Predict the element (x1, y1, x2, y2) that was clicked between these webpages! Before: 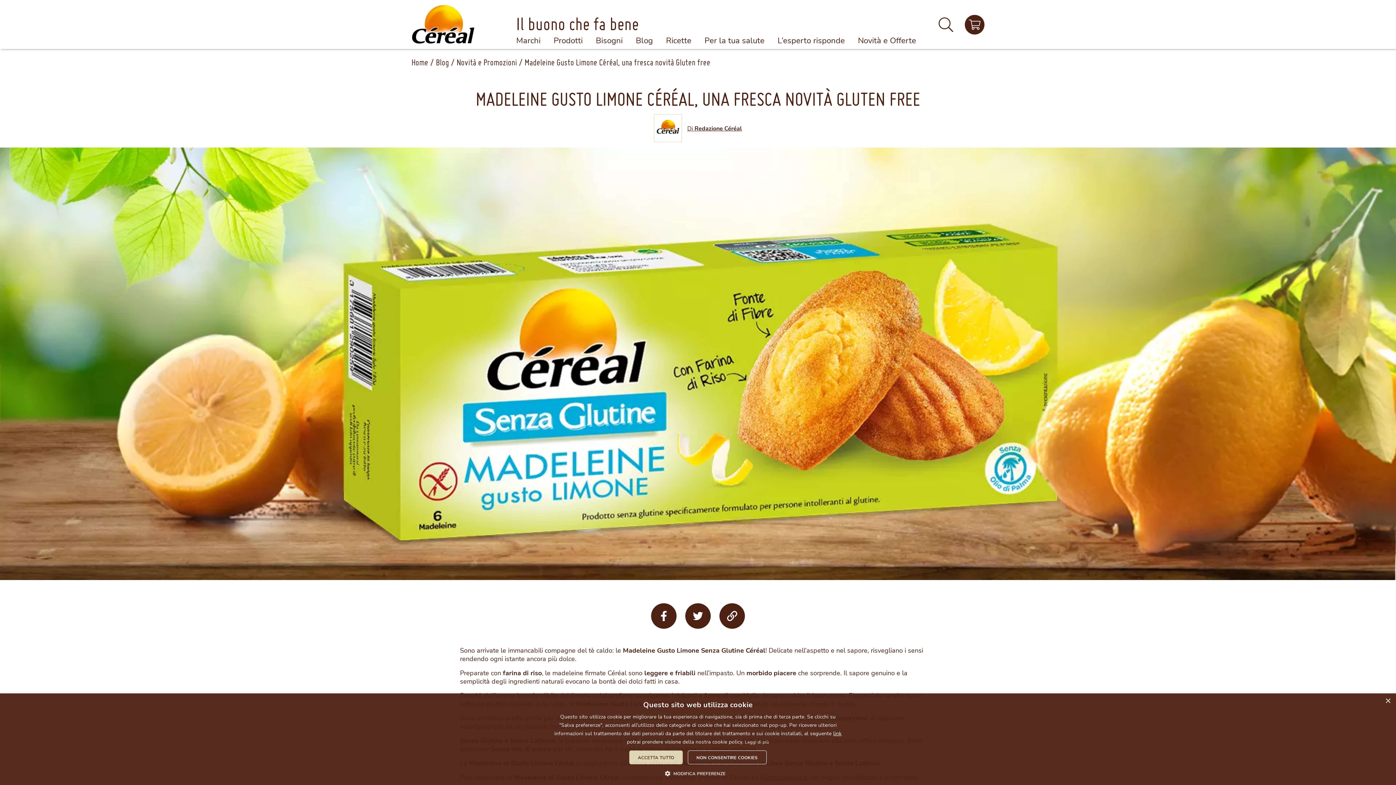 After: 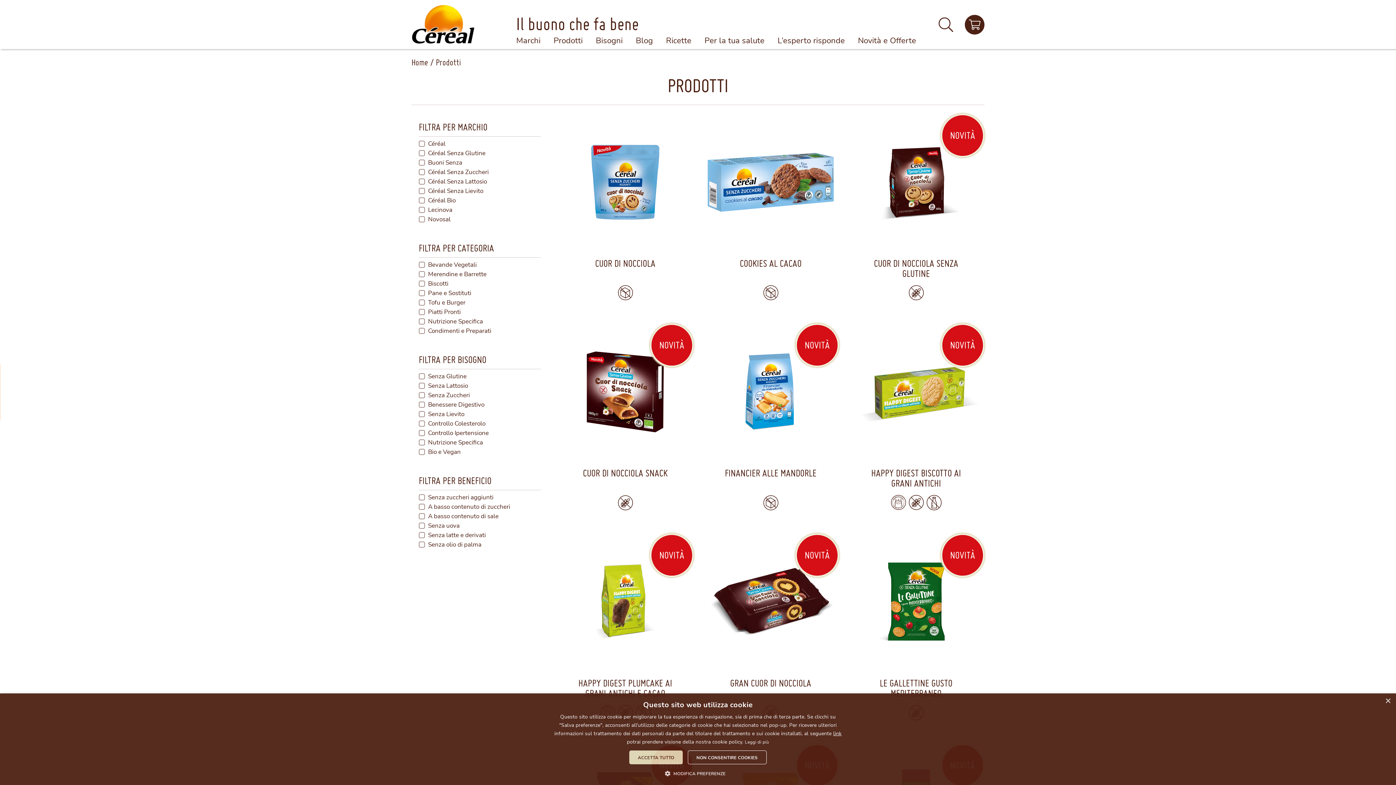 Action: bbox: (547, 31, 589, 49) label: Prodotti